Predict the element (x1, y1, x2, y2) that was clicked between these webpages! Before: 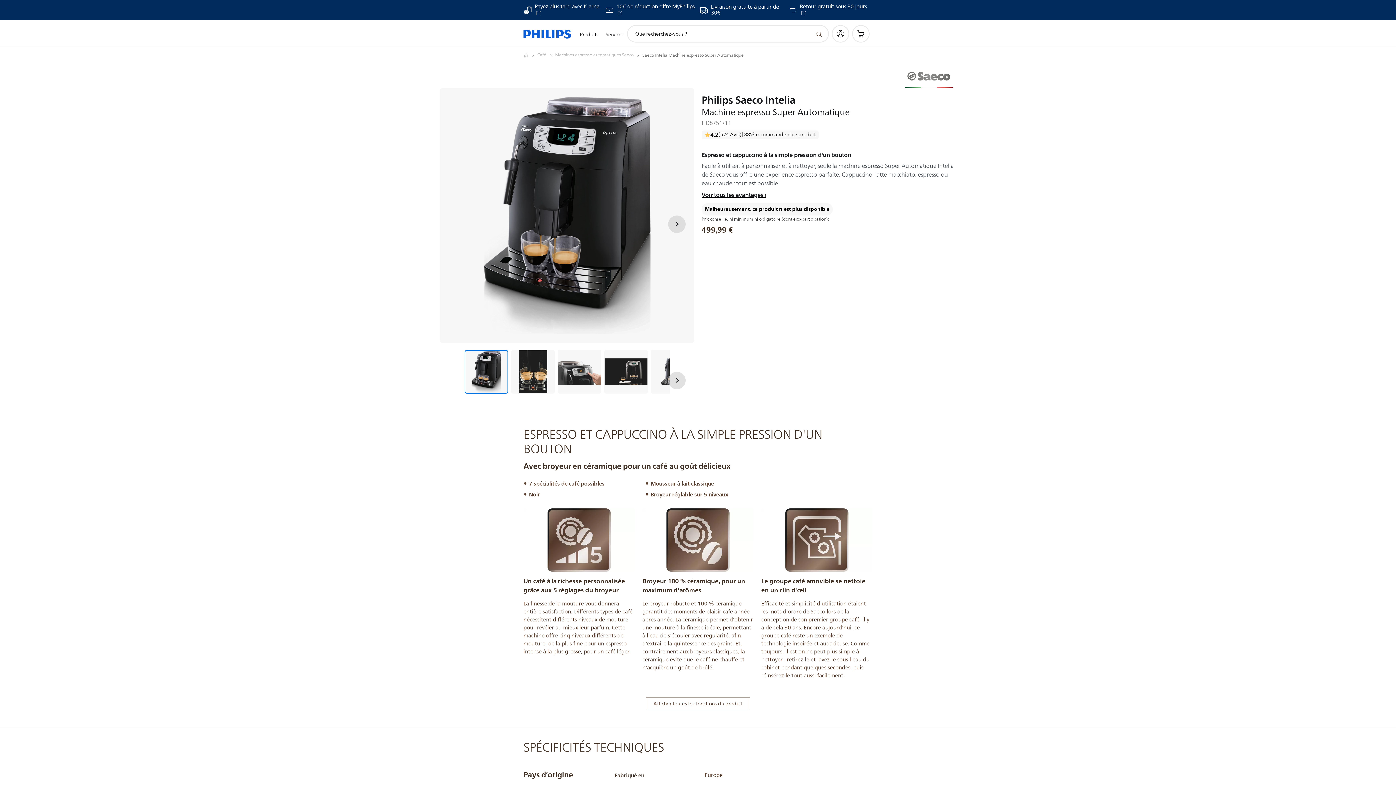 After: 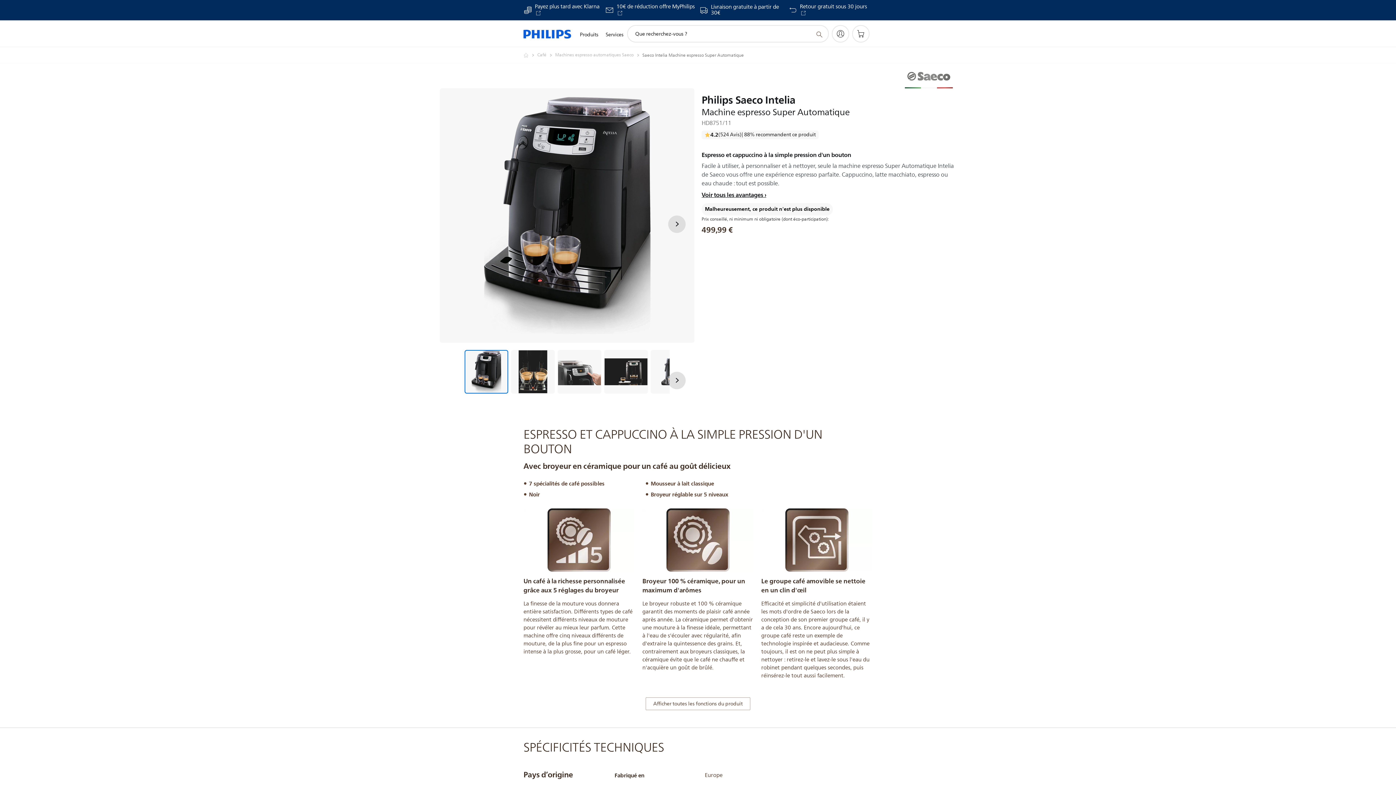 Action: bbox: (523, 4, 600, 16) label: Payez plus tard avec Klarna